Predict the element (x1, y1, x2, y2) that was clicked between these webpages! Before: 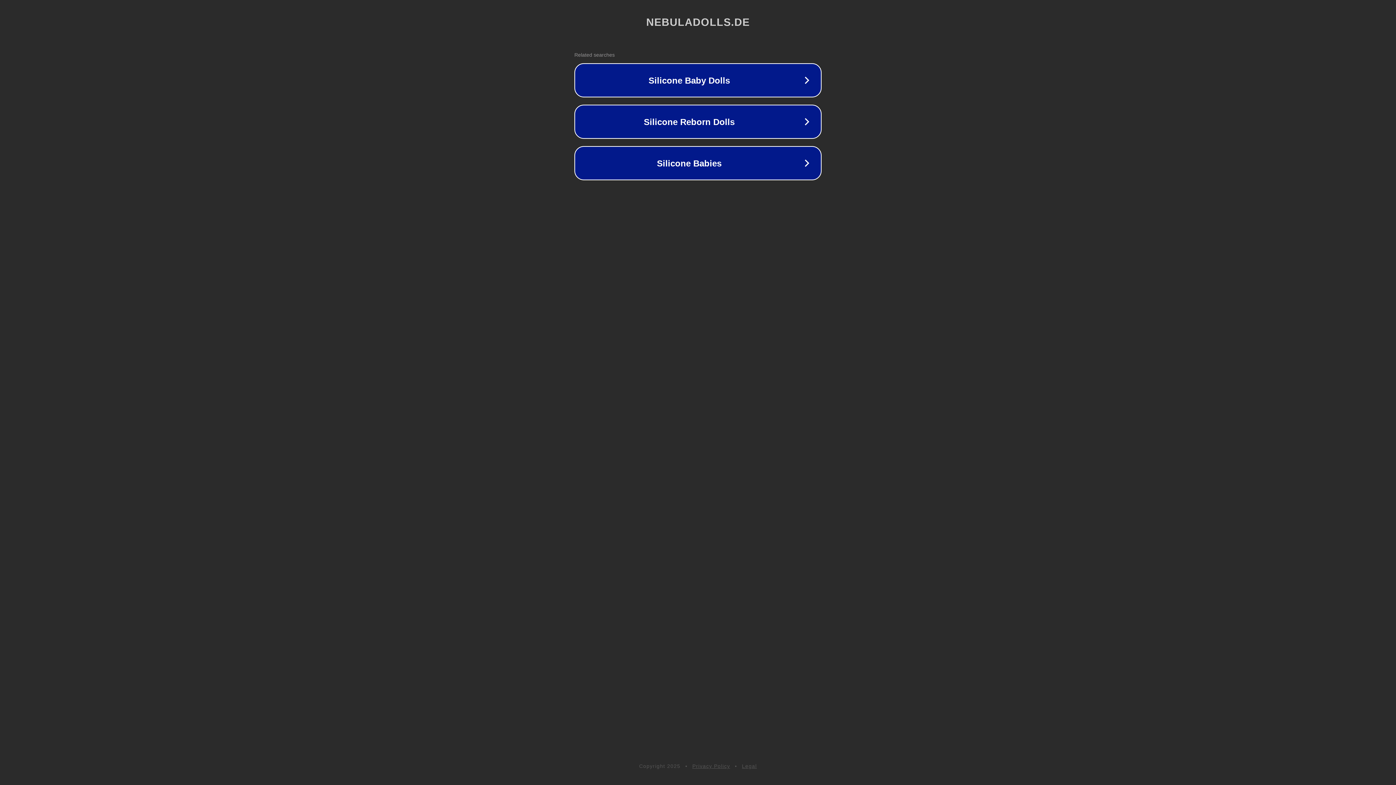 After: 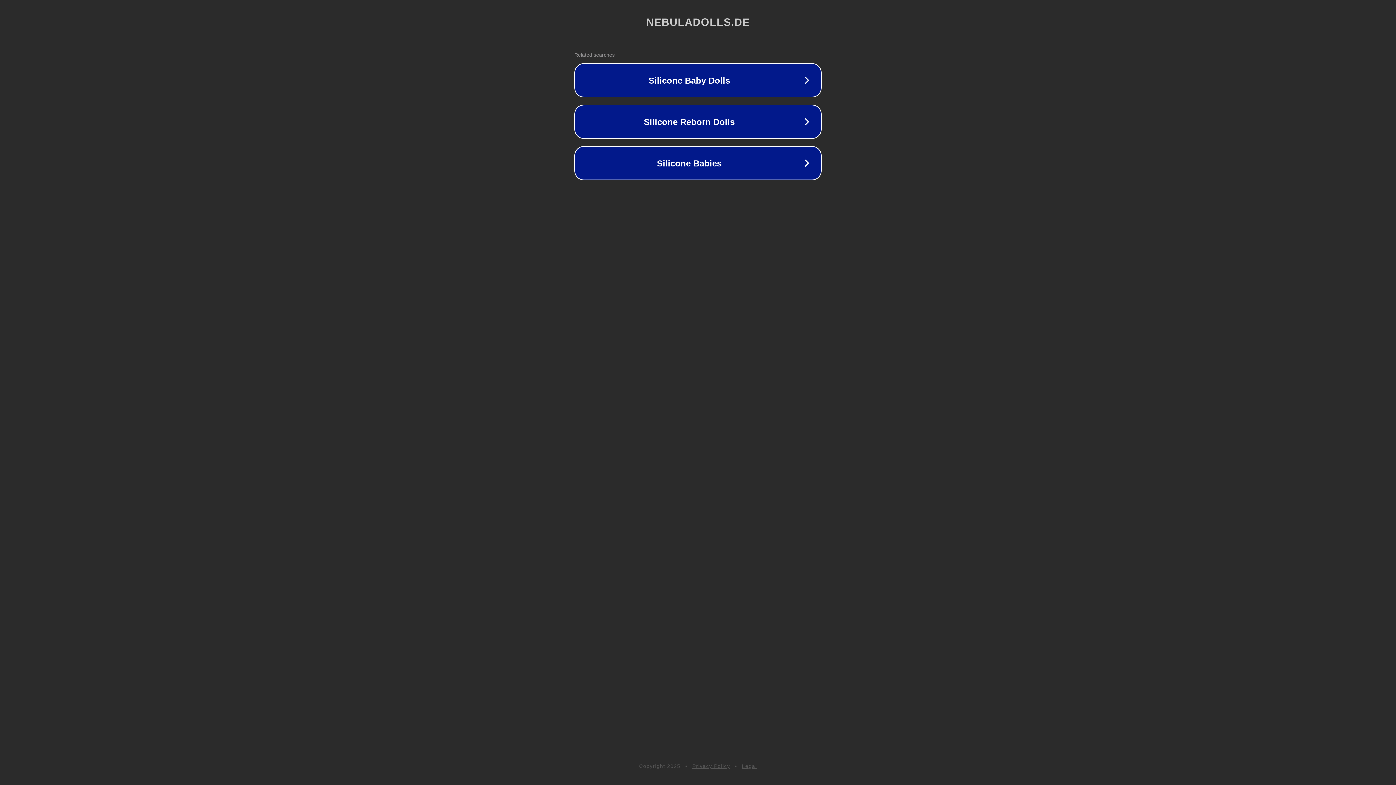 Action: label: Legal bbox: (742, 763, 757, 769)